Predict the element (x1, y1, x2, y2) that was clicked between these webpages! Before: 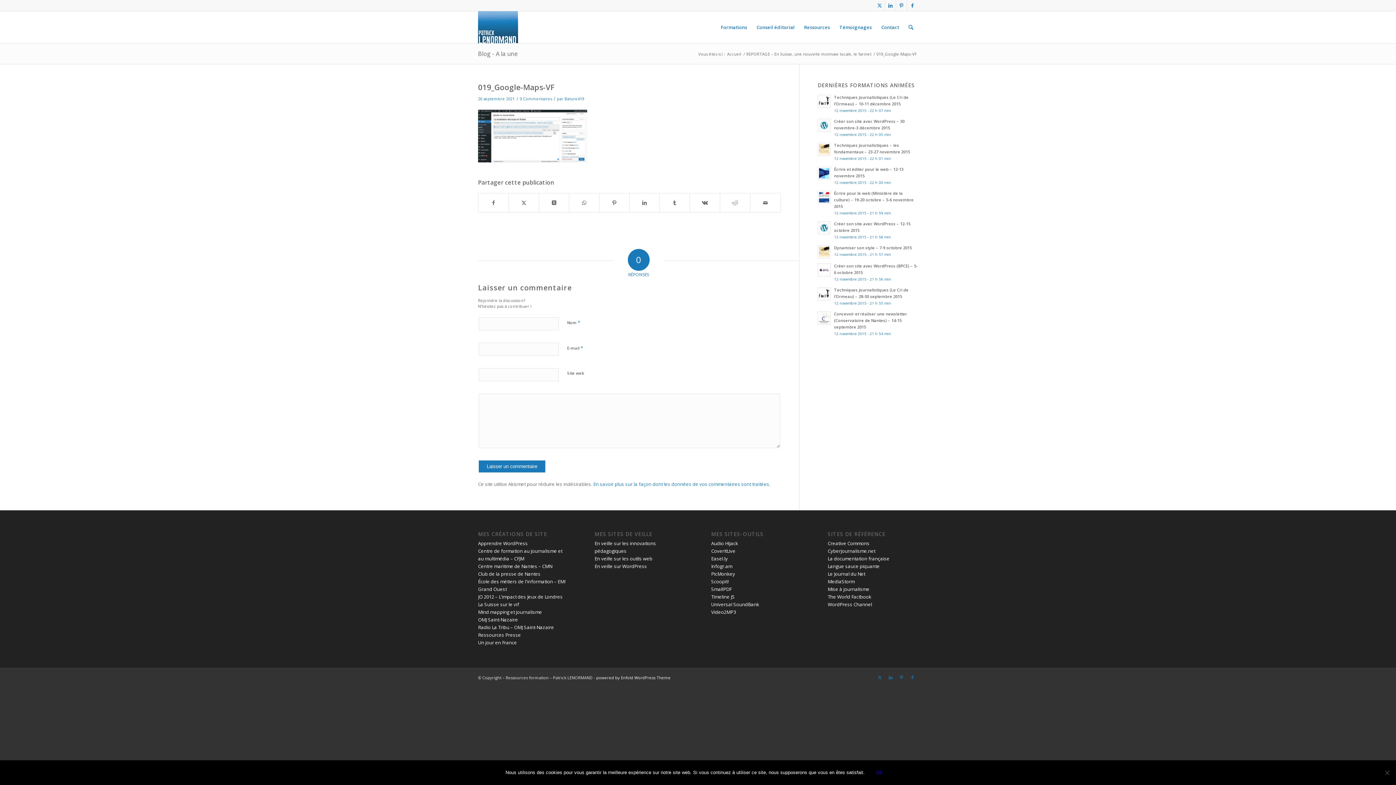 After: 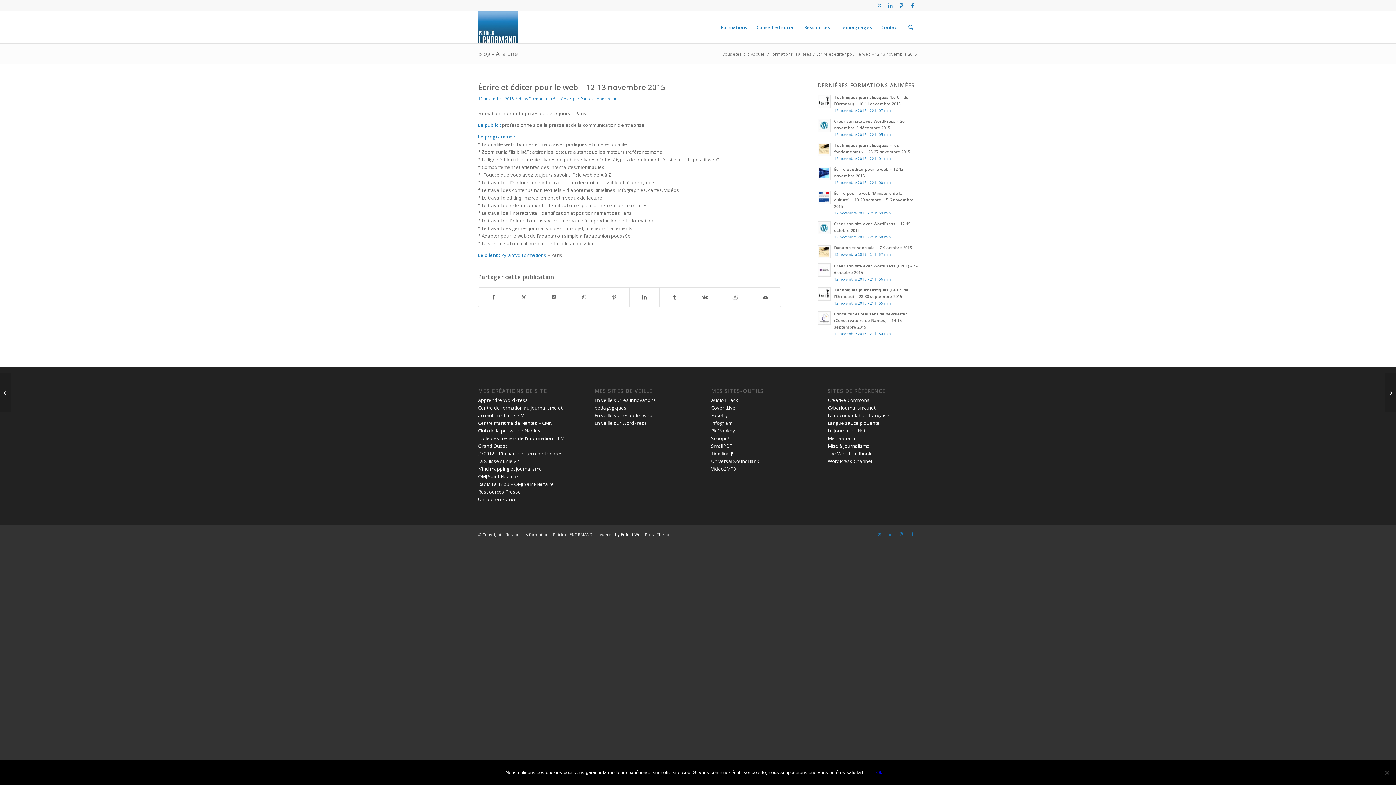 Action: bbox: (817, 166, 831, 180)